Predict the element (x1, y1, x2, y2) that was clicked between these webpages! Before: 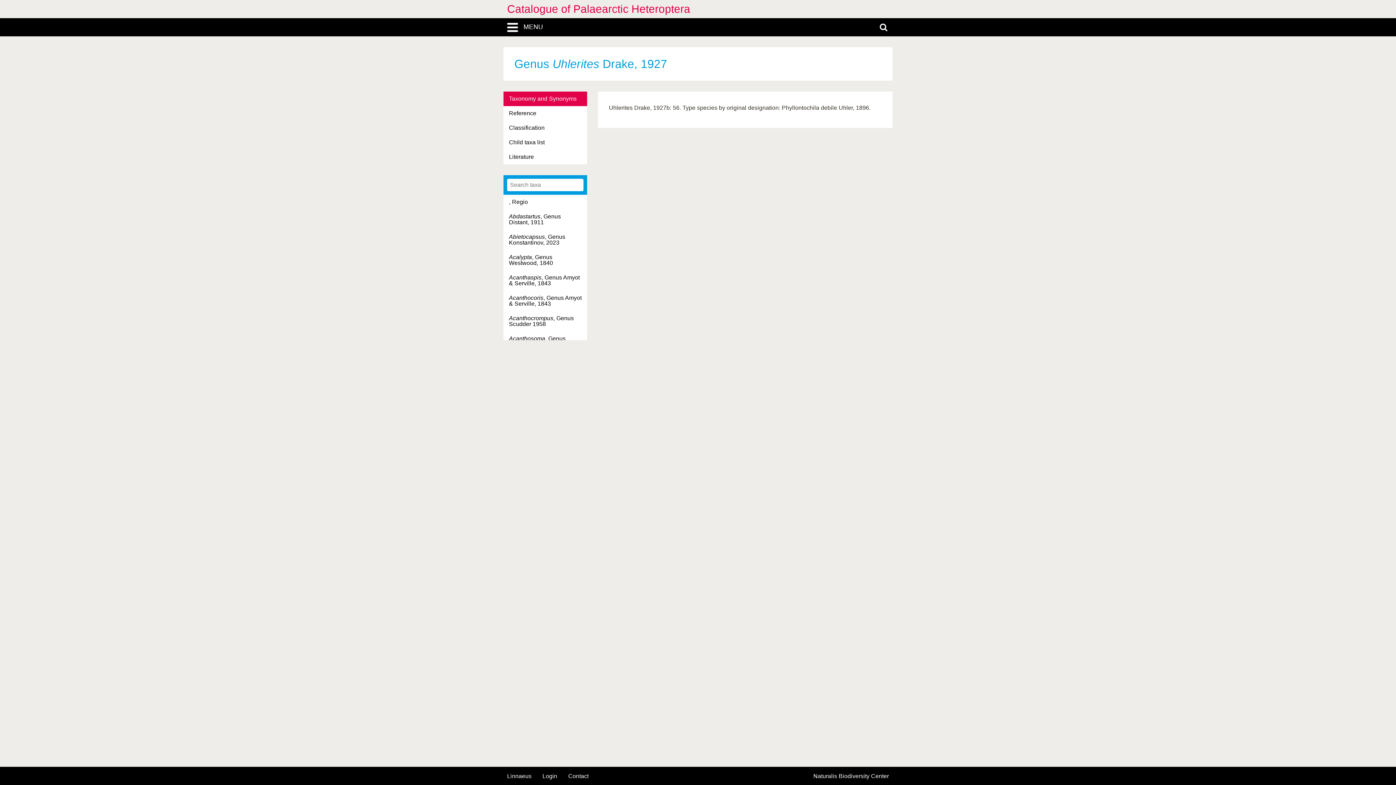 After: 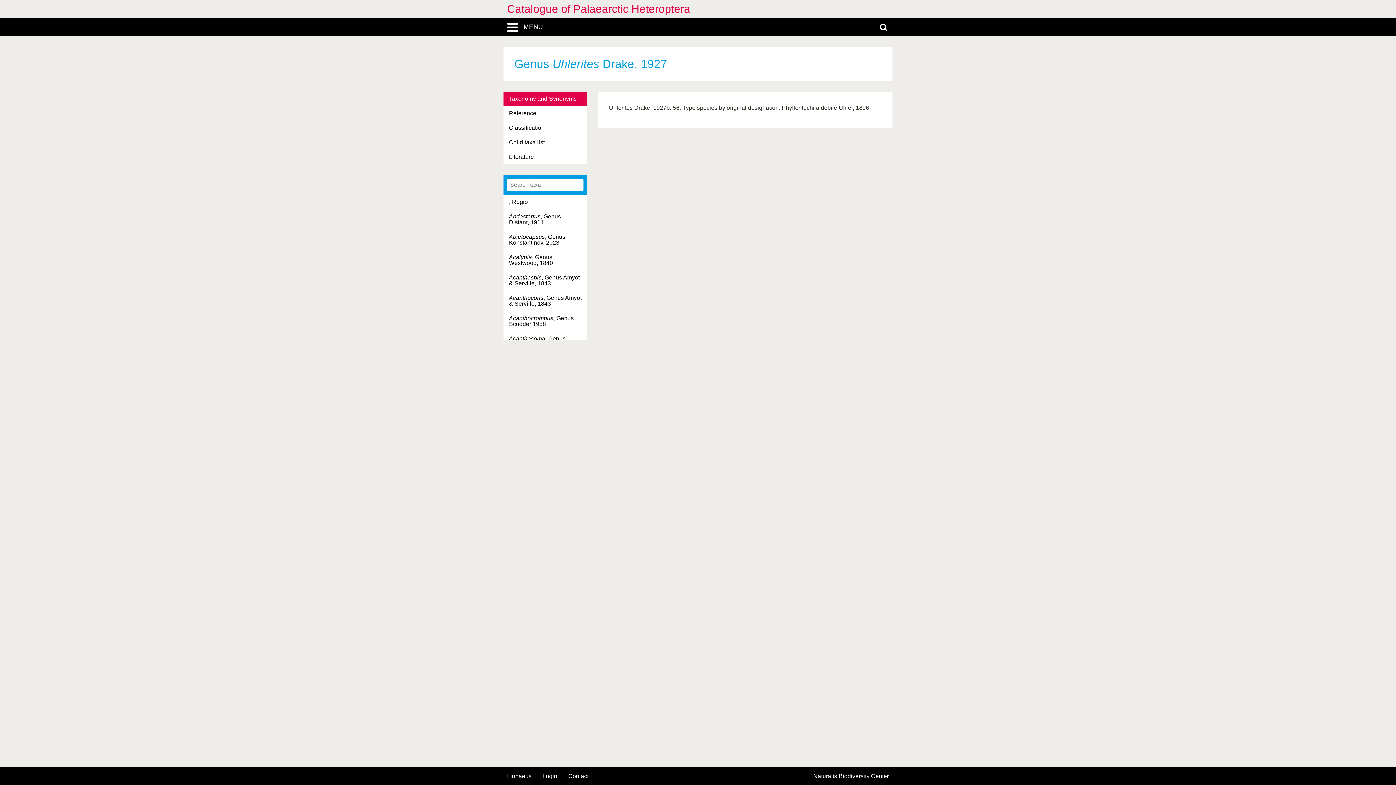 Action: bbox: (503, 91, 587, 106) label: Taxonomy and Synonyms